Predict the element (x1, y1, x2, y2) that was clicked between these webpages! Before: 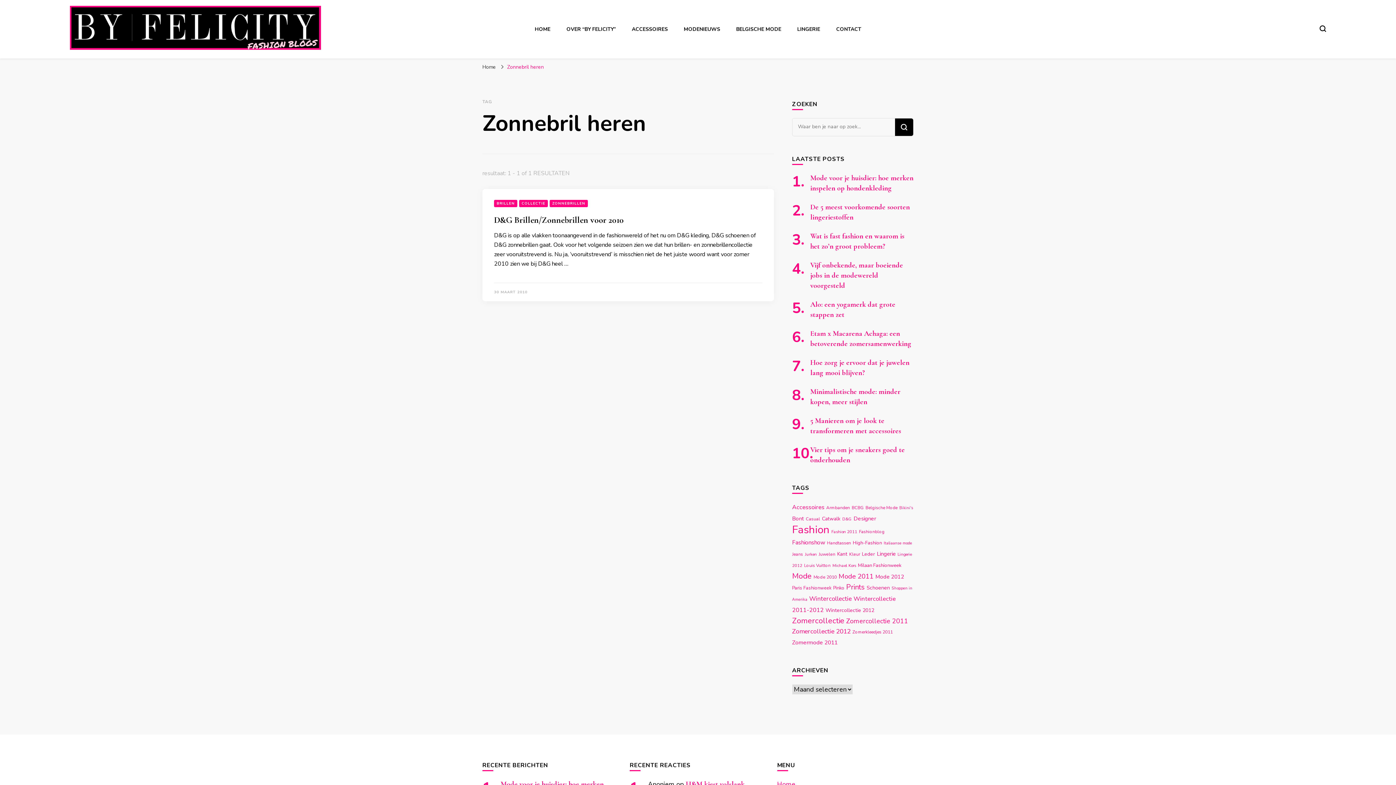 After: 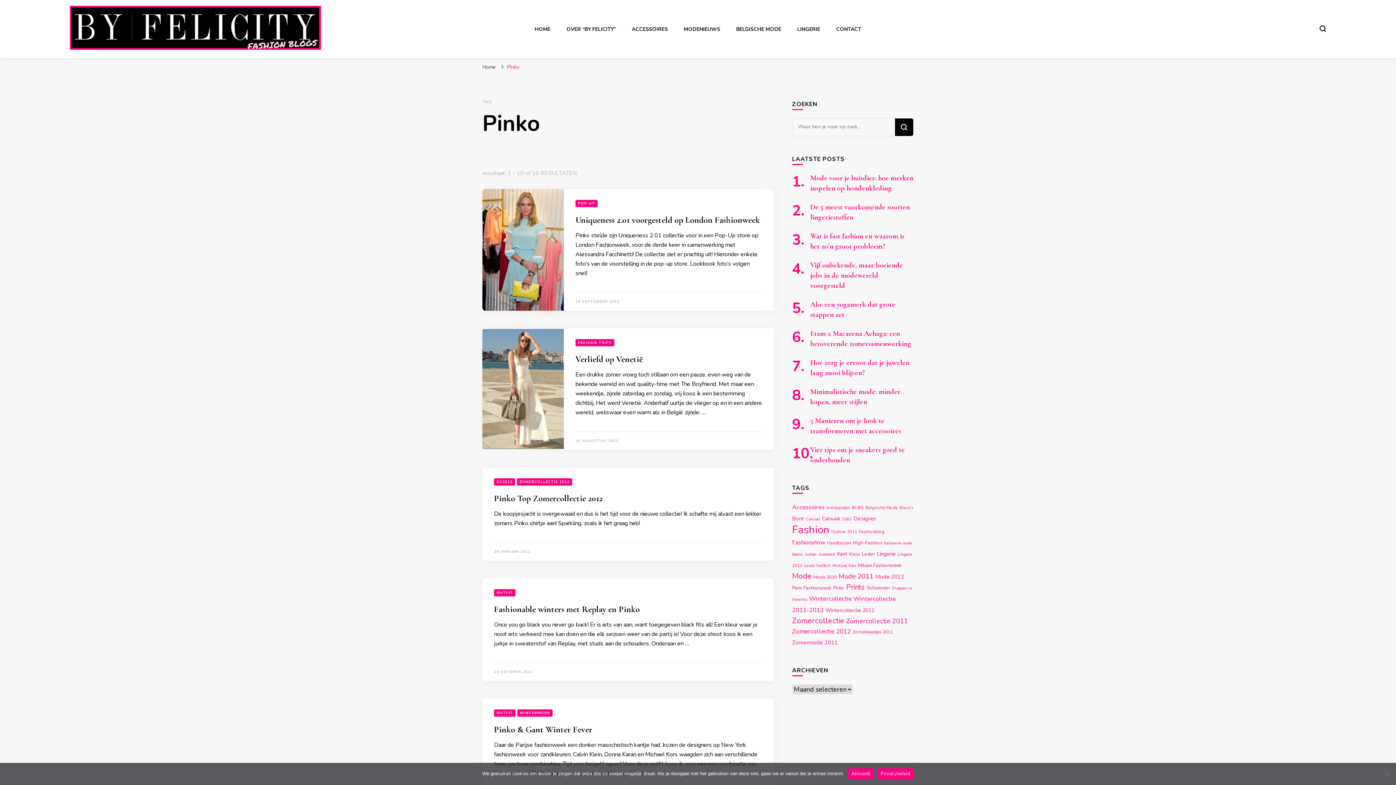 Action: bbox: (833, 585, 844, 591) label: Pinko (16 items)